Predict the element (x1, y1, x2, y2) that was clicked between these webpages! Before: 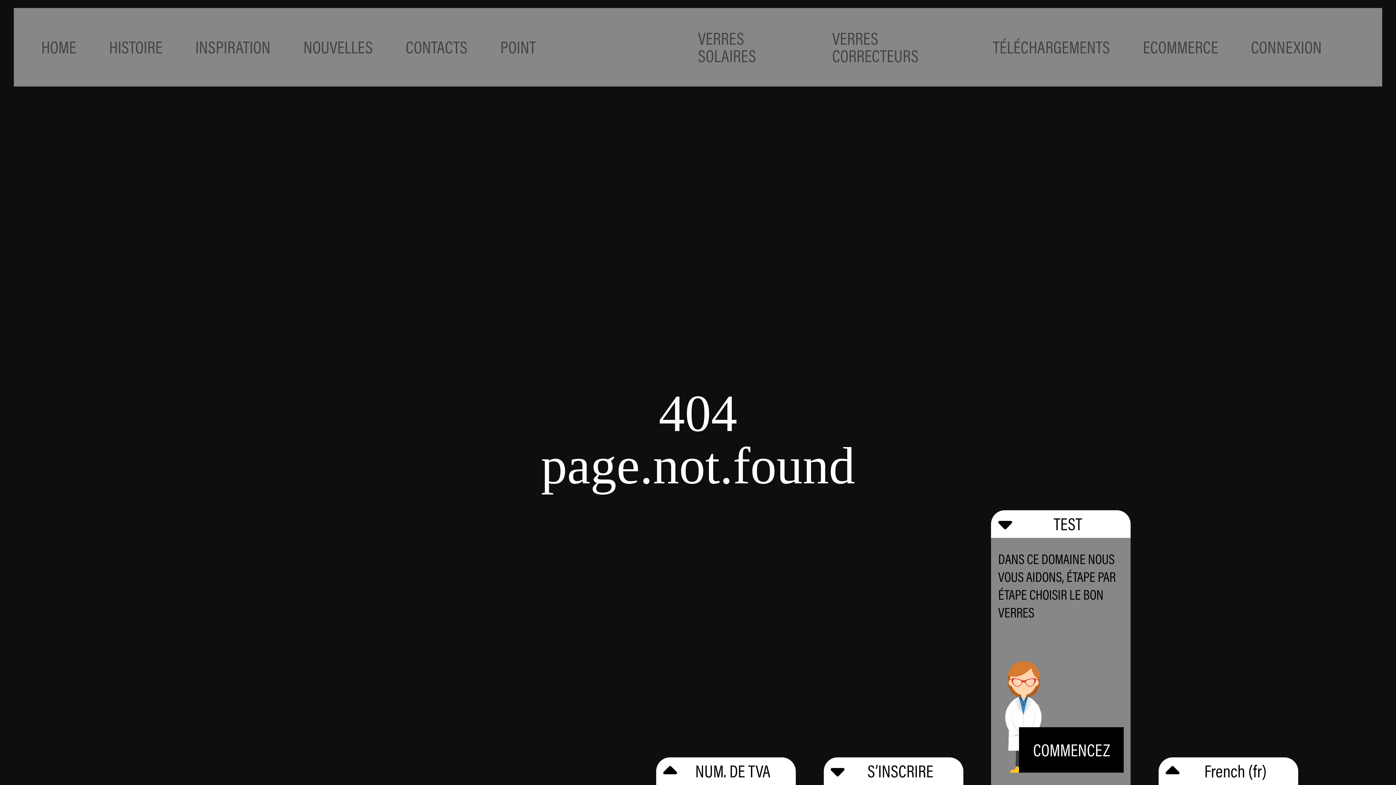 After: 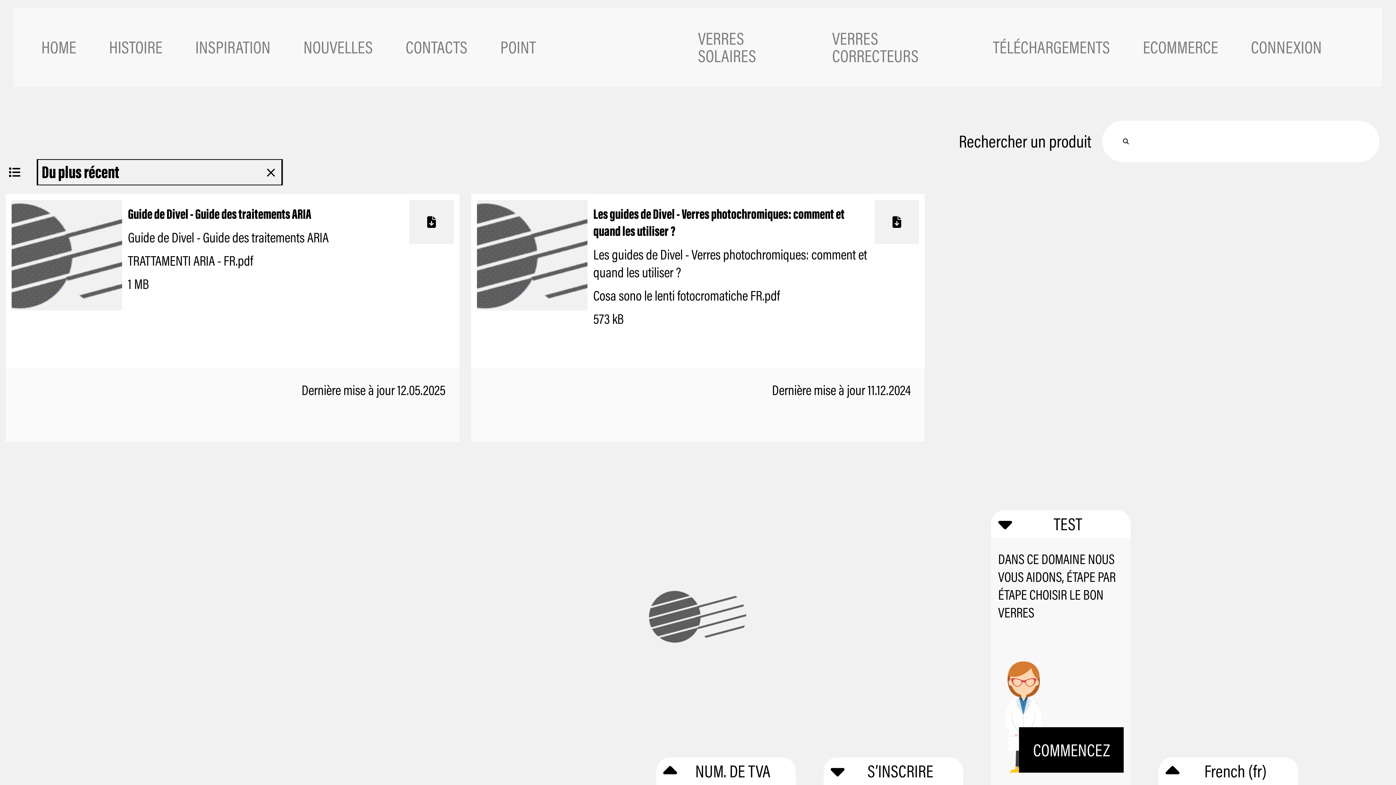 Action: bbox: (993, 35, 1110, 58) label: TÉLÉCHARGEMENTS